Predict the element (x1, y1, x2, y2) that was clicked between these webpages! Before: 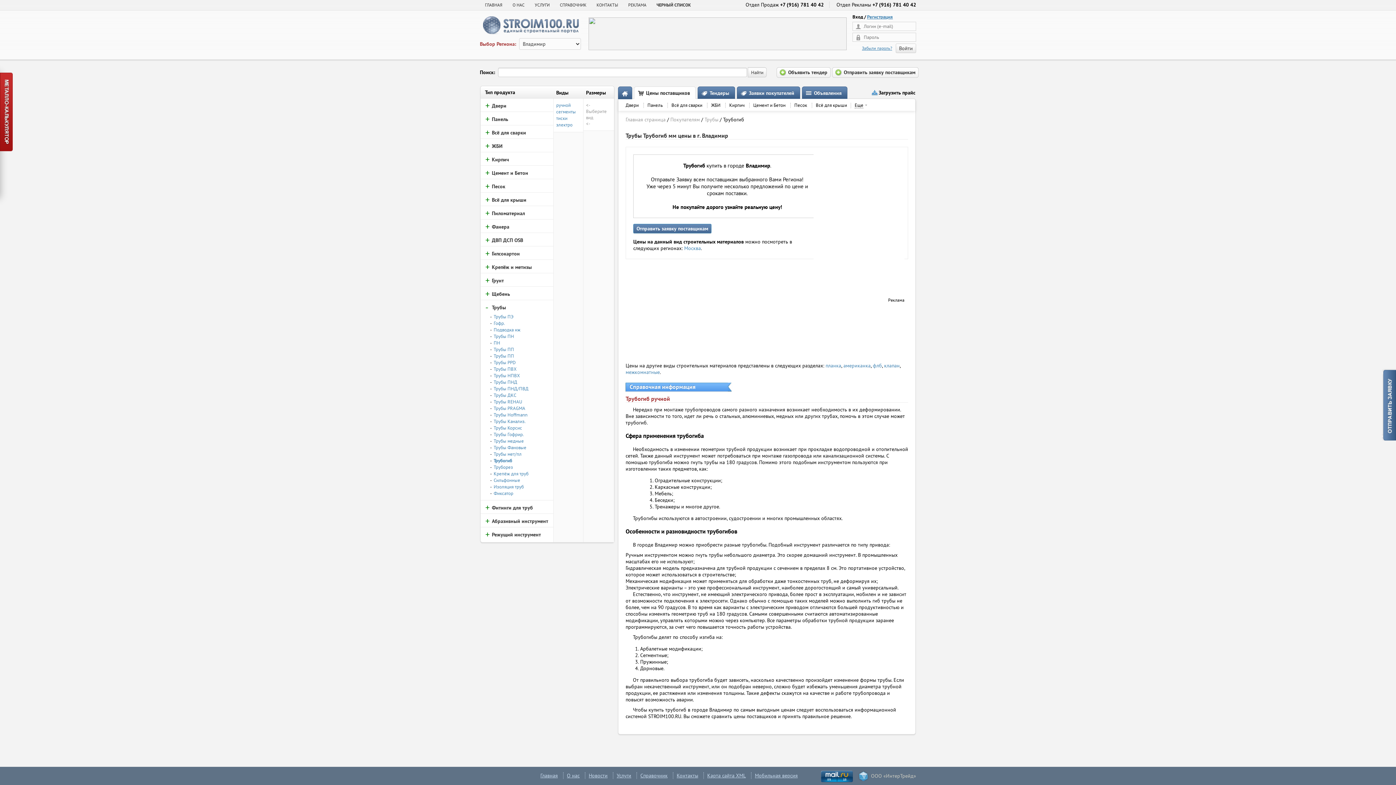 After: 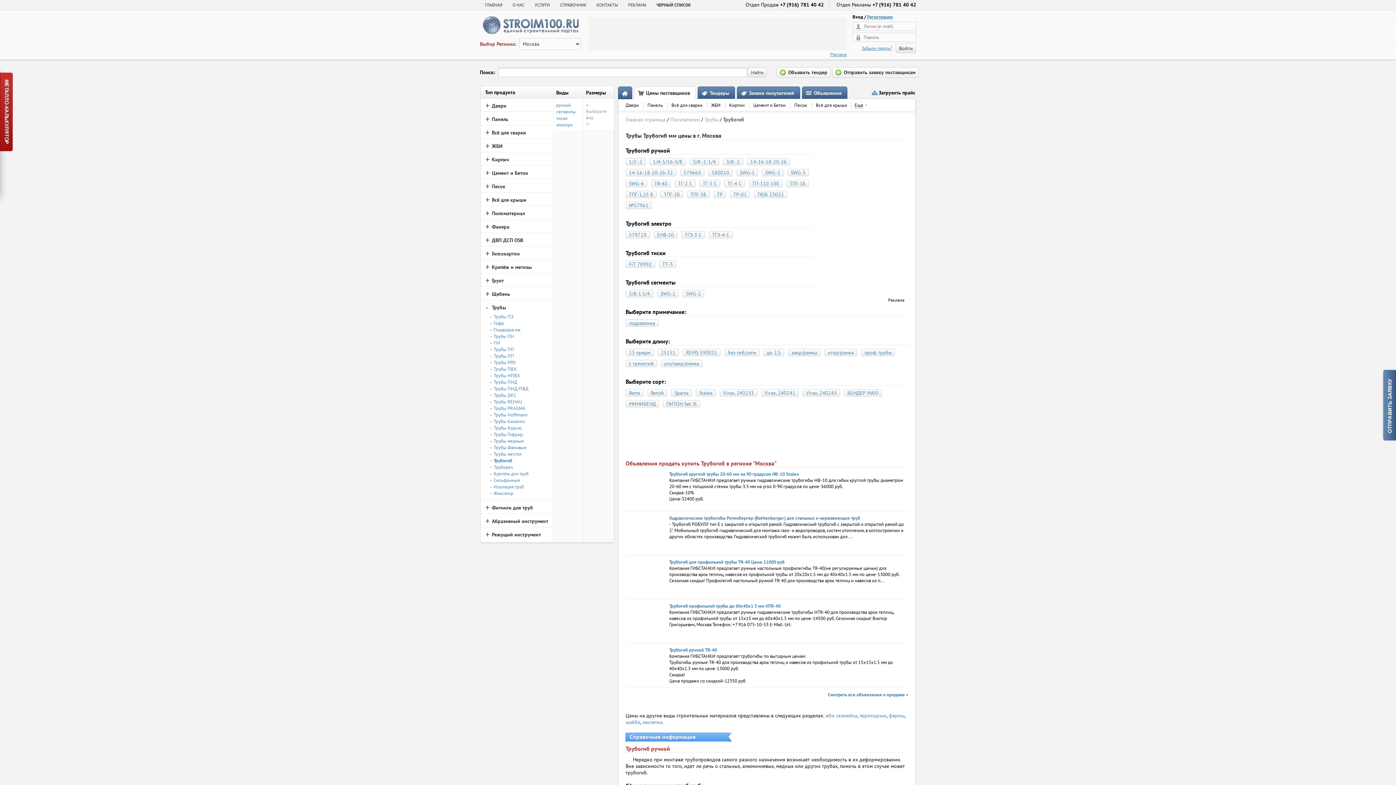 Action: bbox: (684, 245, 701, 251) label: Москва